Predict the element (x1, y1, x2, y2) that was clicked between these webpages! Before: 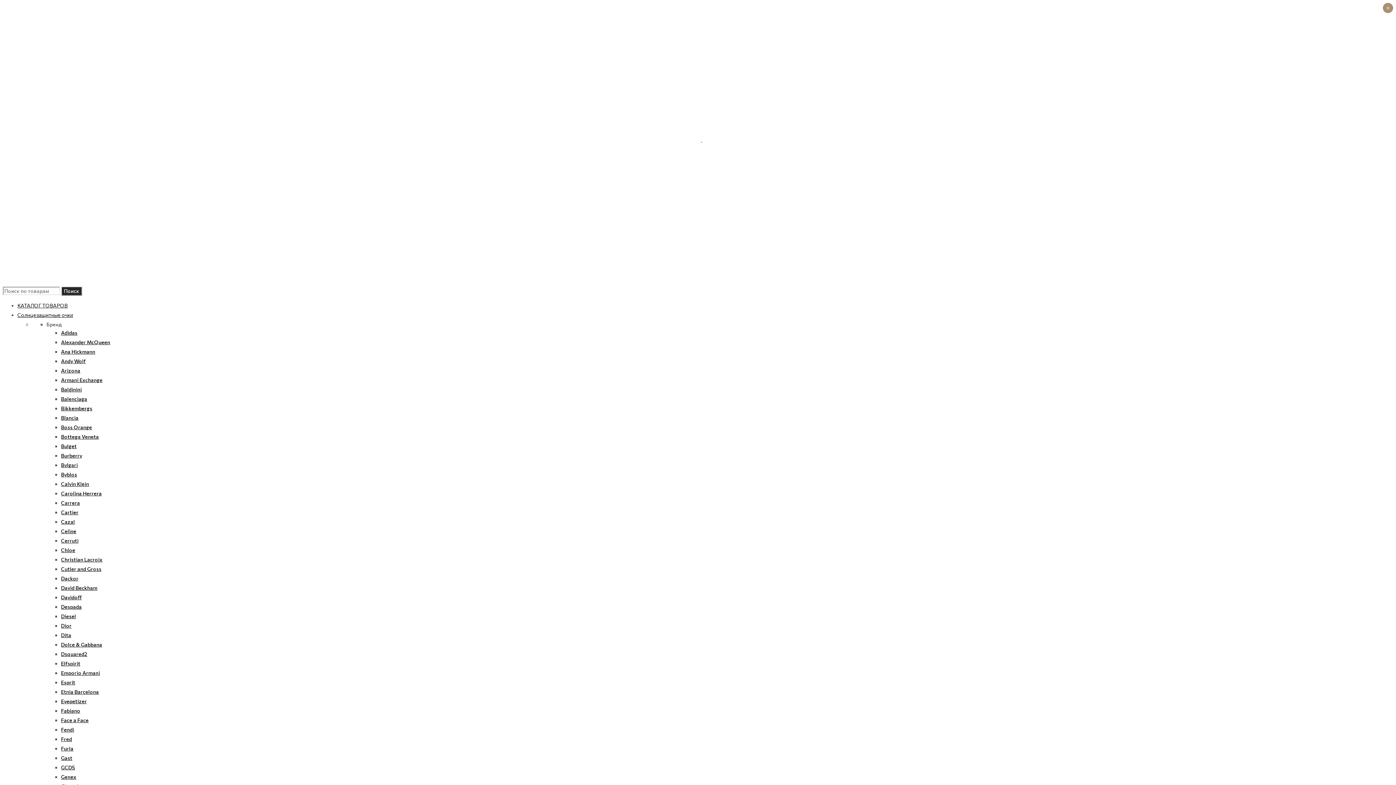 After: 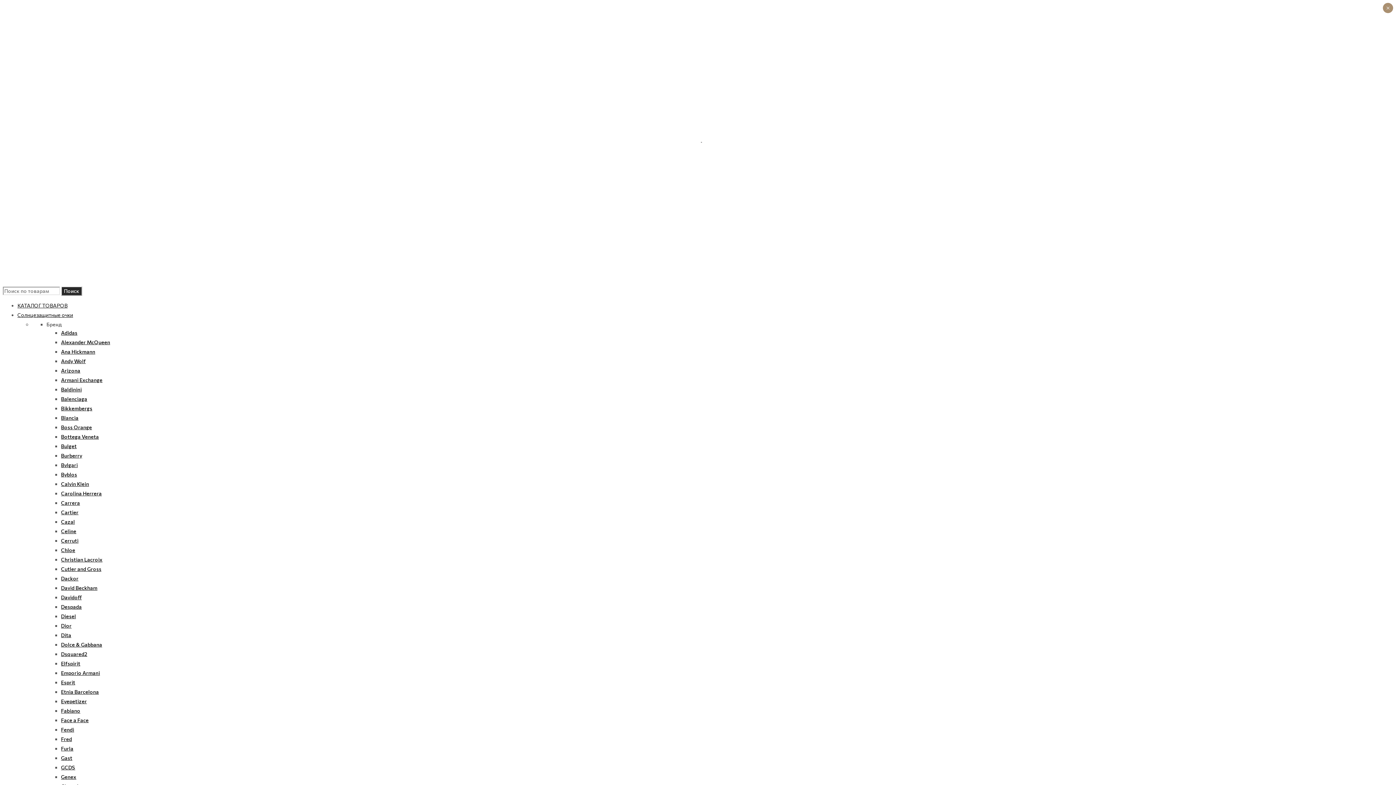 Action: label: Fendi bbox: (61, 726, 74, 733)